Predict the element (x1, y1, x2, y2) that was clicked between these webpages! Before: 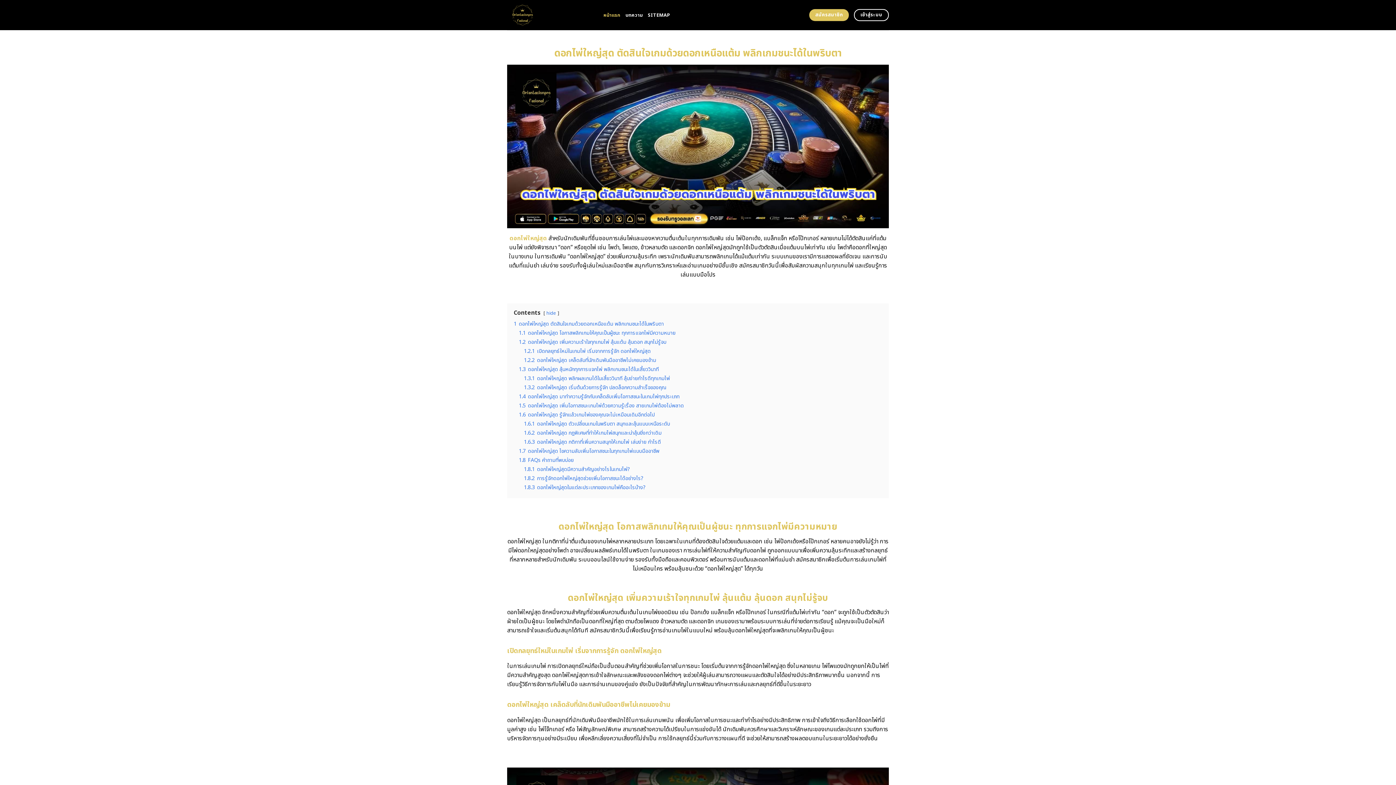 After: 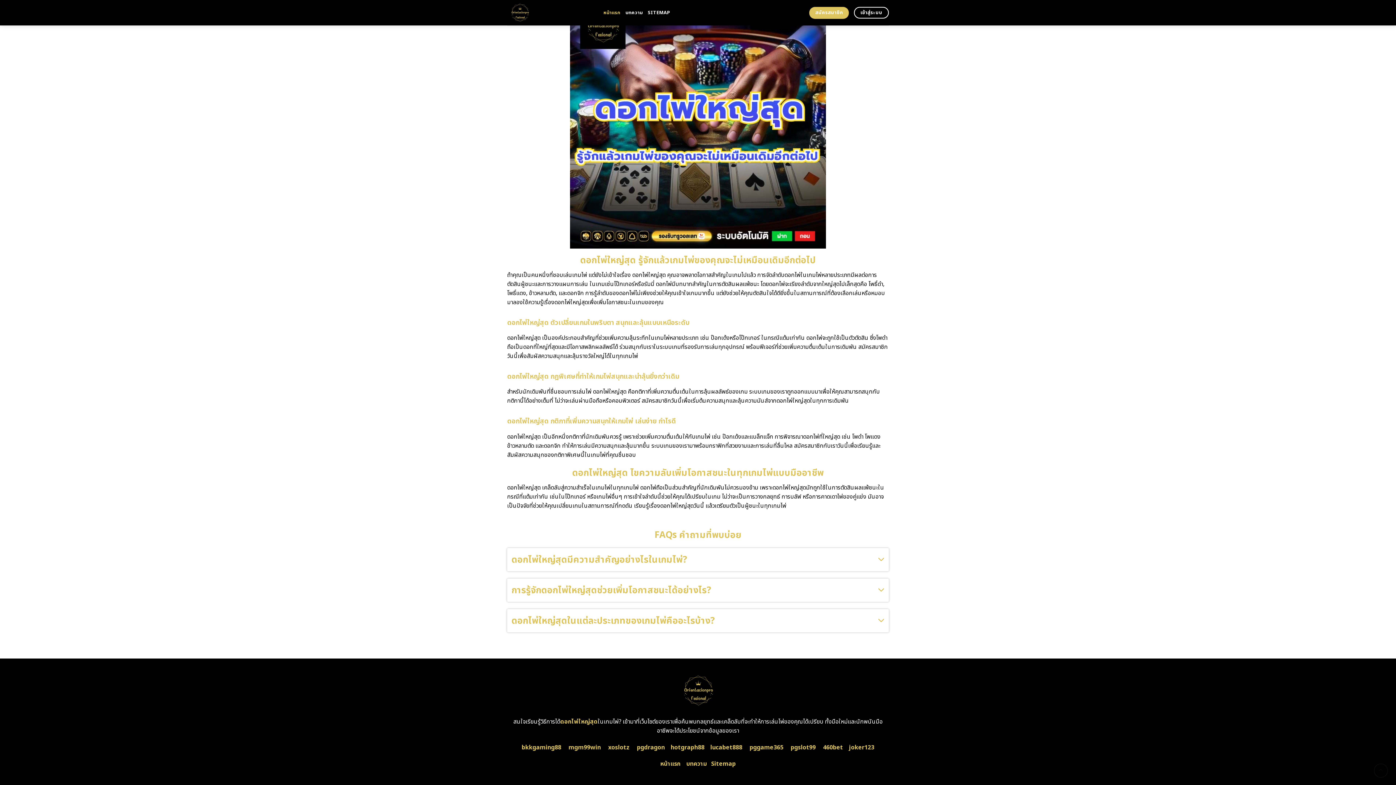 Action: label: 1.6 ดอกไพ่ใหญ่สุด รู้จักแล้วเกมไพ่ของคุณจะไม่เหมือนเดิมอีกต่อไป bbox: (518, 411, 654, 419)